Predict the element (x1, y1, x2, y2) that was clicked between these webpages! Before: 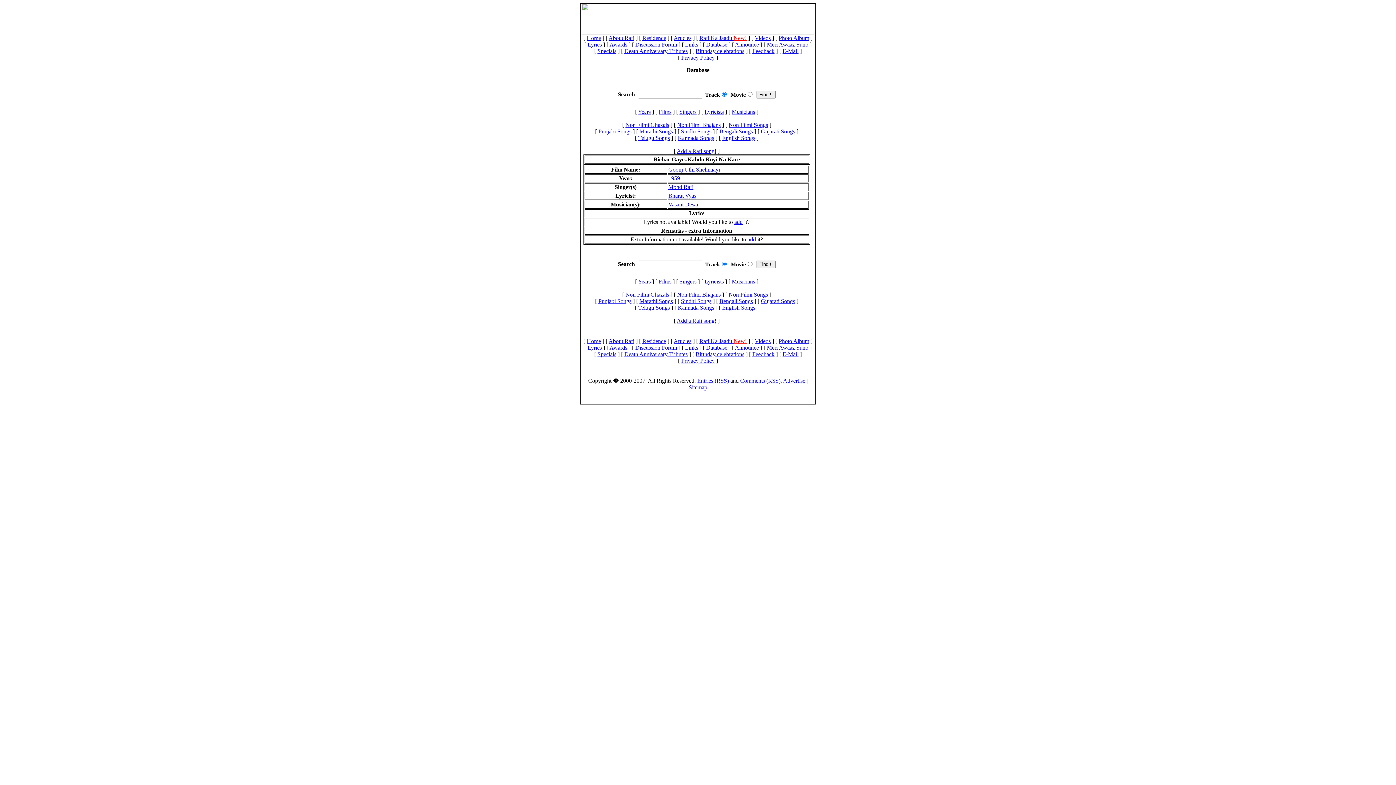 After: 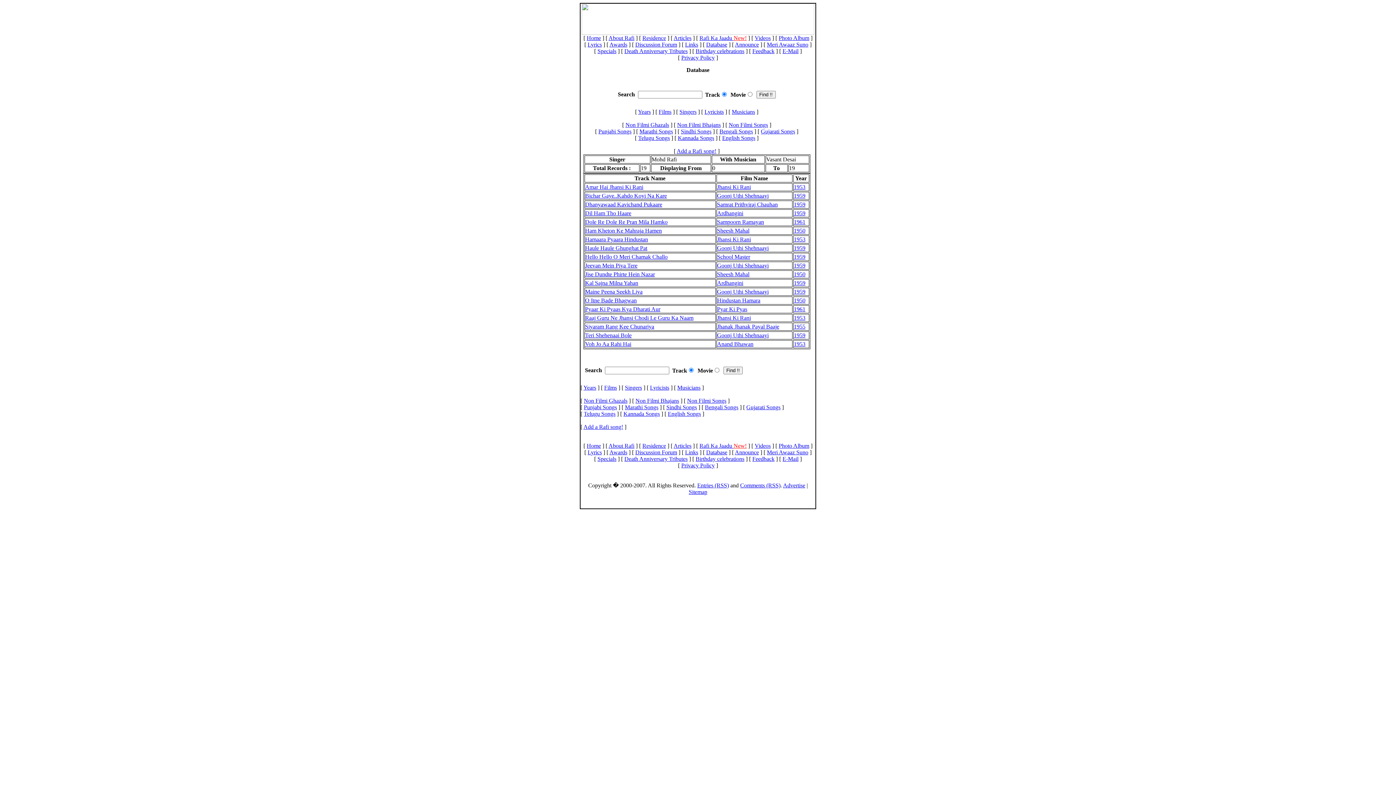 Action: bbox: (668, 201, 698, 207) label: Vasant Desai